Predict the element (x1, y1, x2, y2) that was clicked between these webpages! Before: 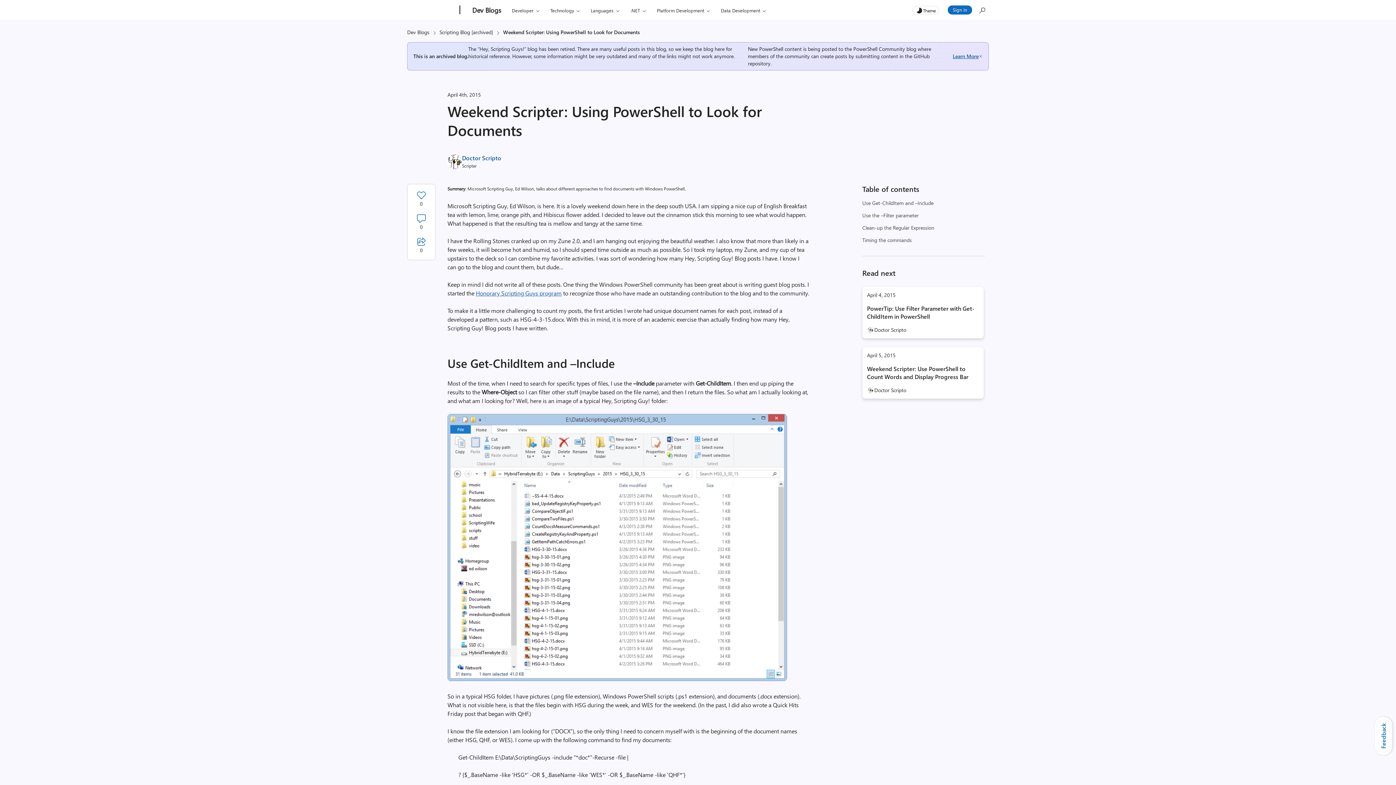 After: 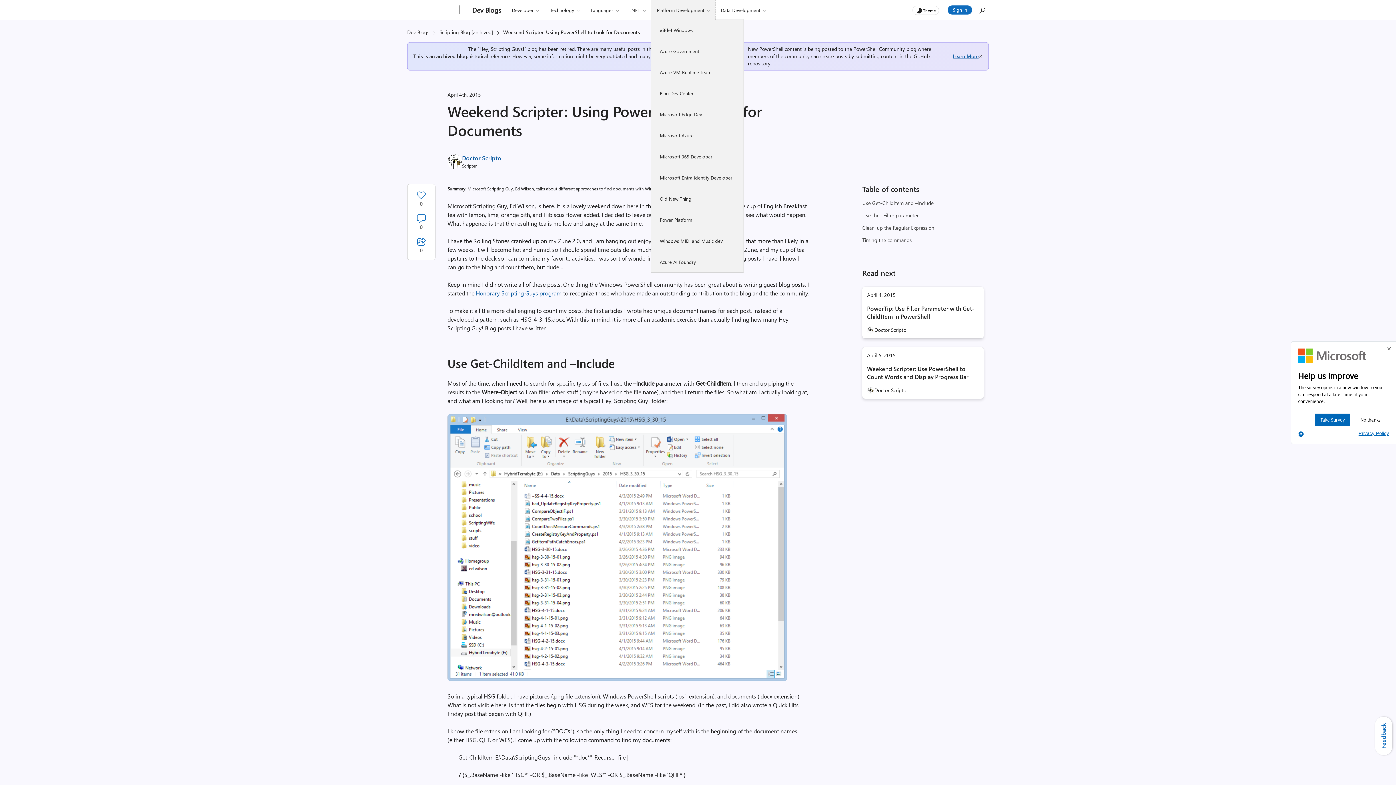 Action: label: Platform Development bbox: (650, 0, 715, 20)